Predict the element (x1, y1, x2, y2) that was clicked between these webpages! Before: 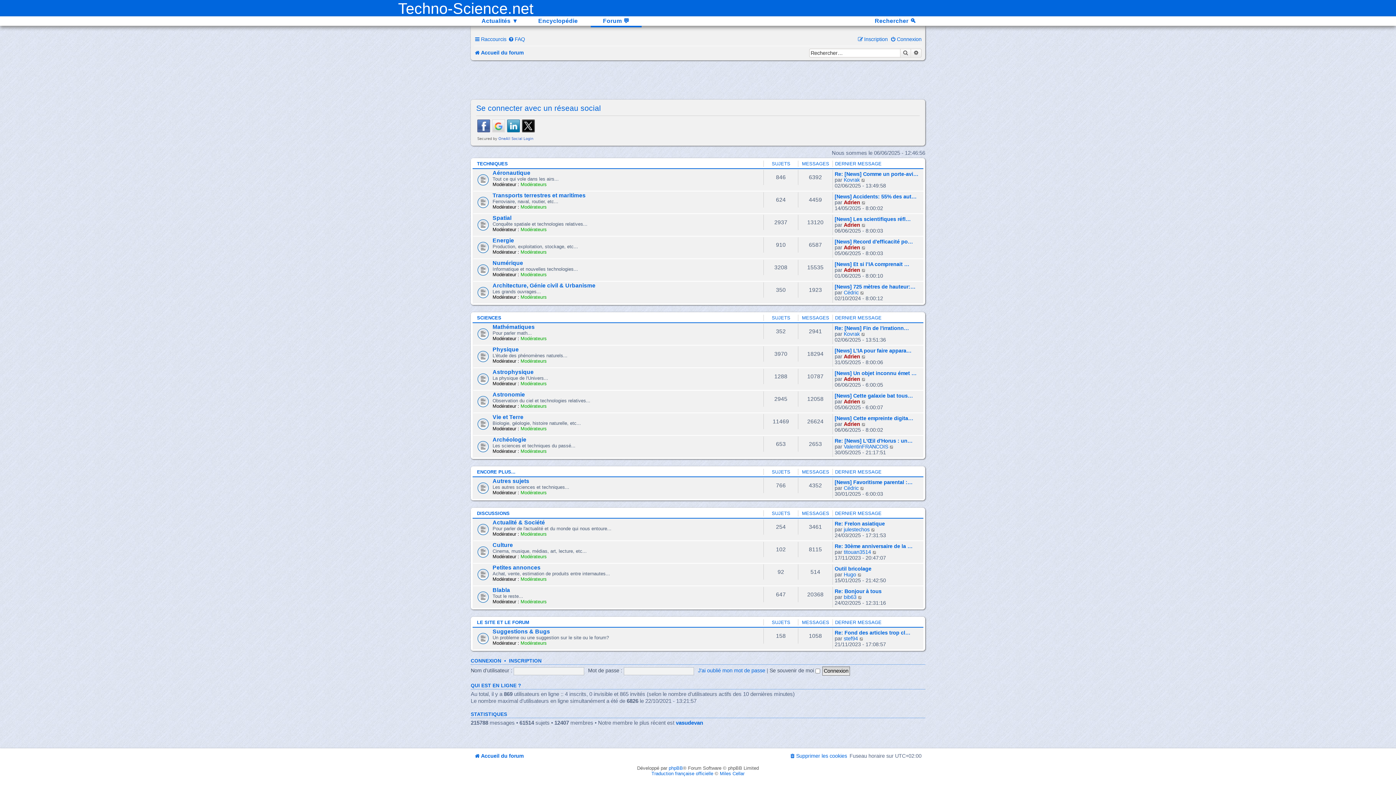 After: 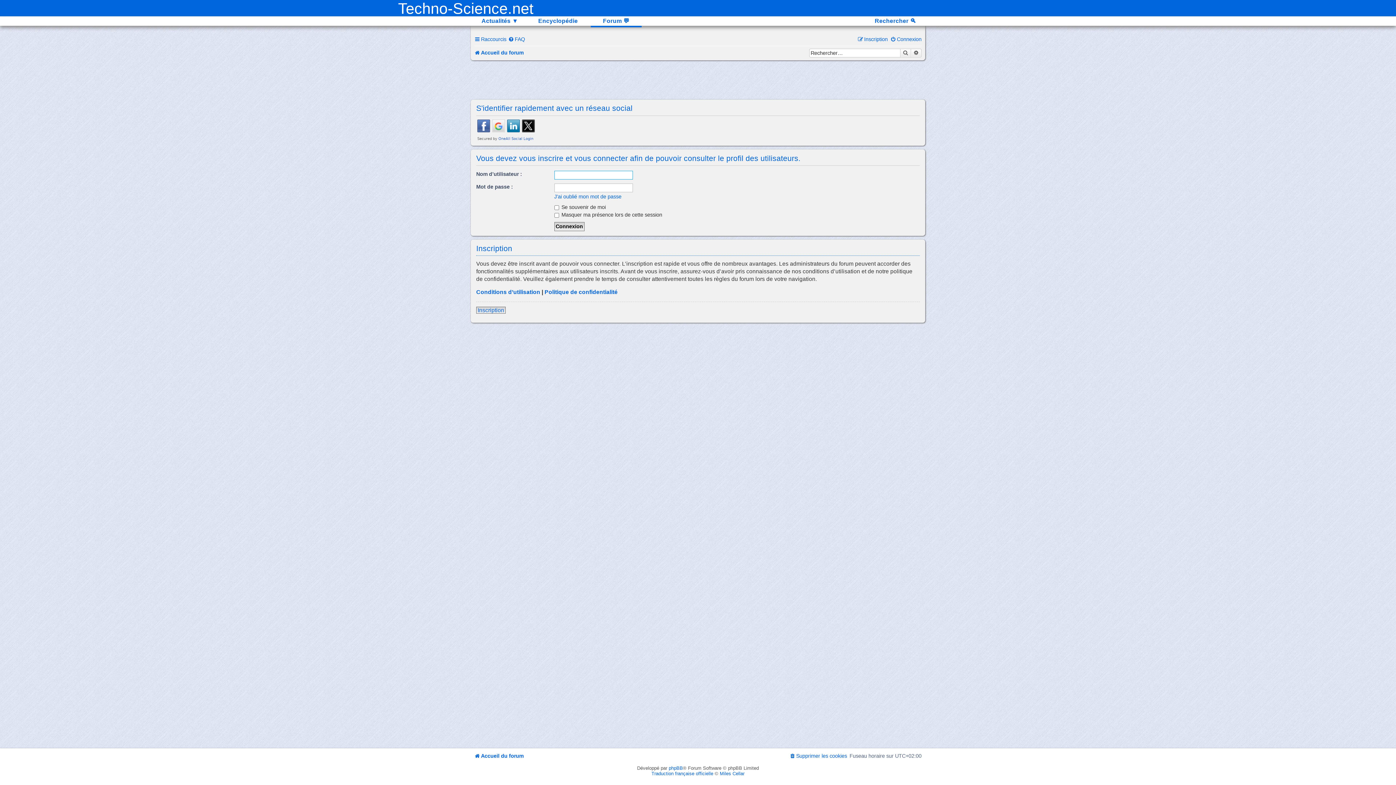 Action: label: stef94 bbox: (844, 636, 858, 641)